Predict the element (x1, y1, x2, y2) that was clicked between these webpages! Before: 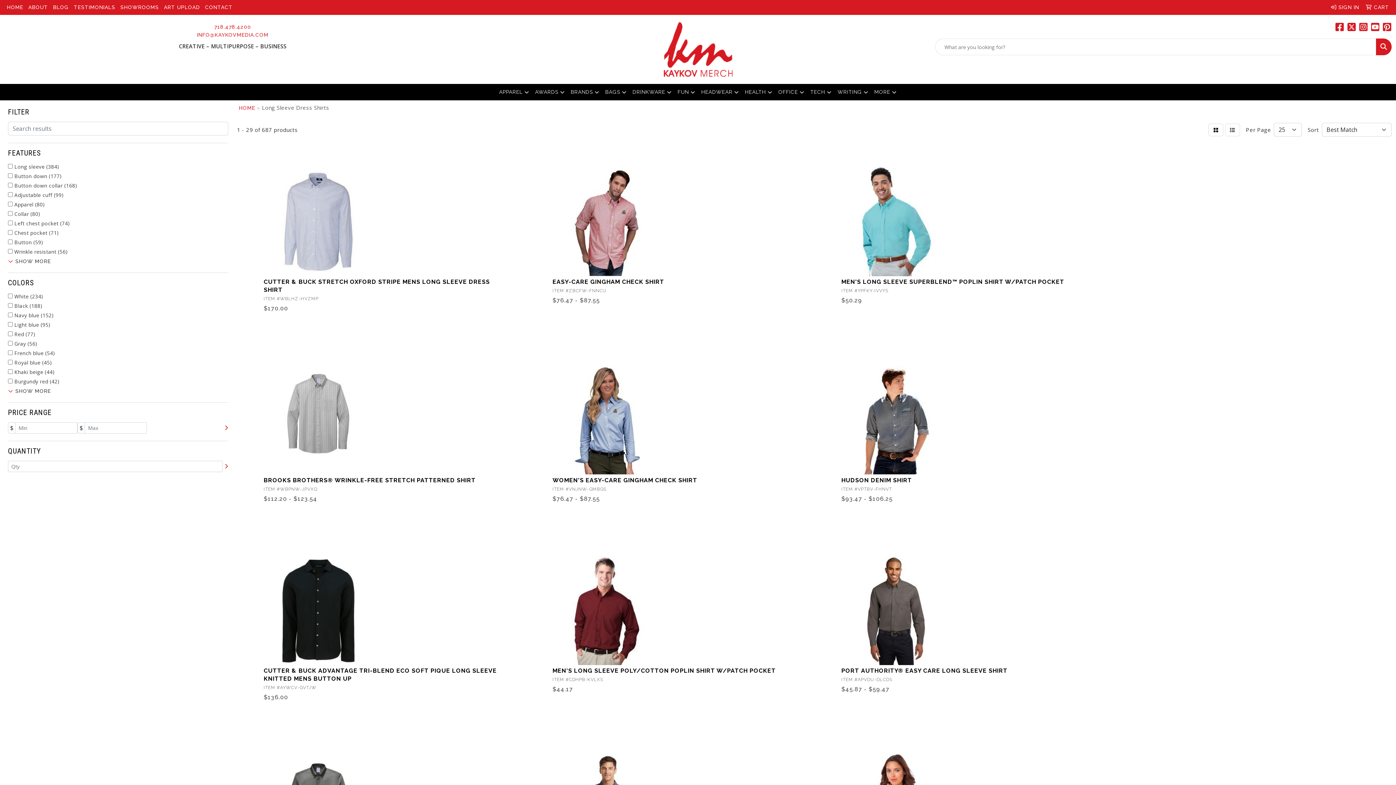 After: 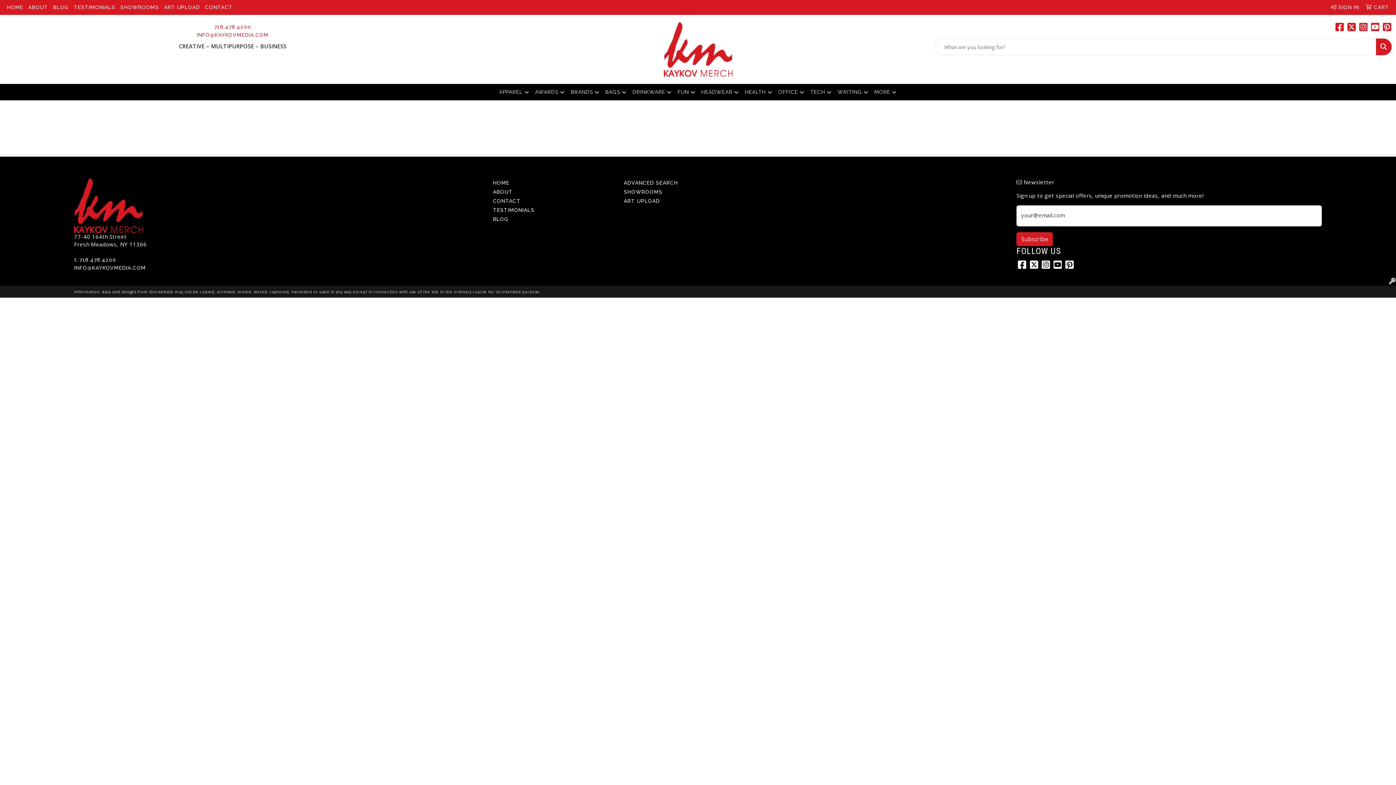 Action: bbox: (1328, 0, 1362, 14) label:  SIGN IN